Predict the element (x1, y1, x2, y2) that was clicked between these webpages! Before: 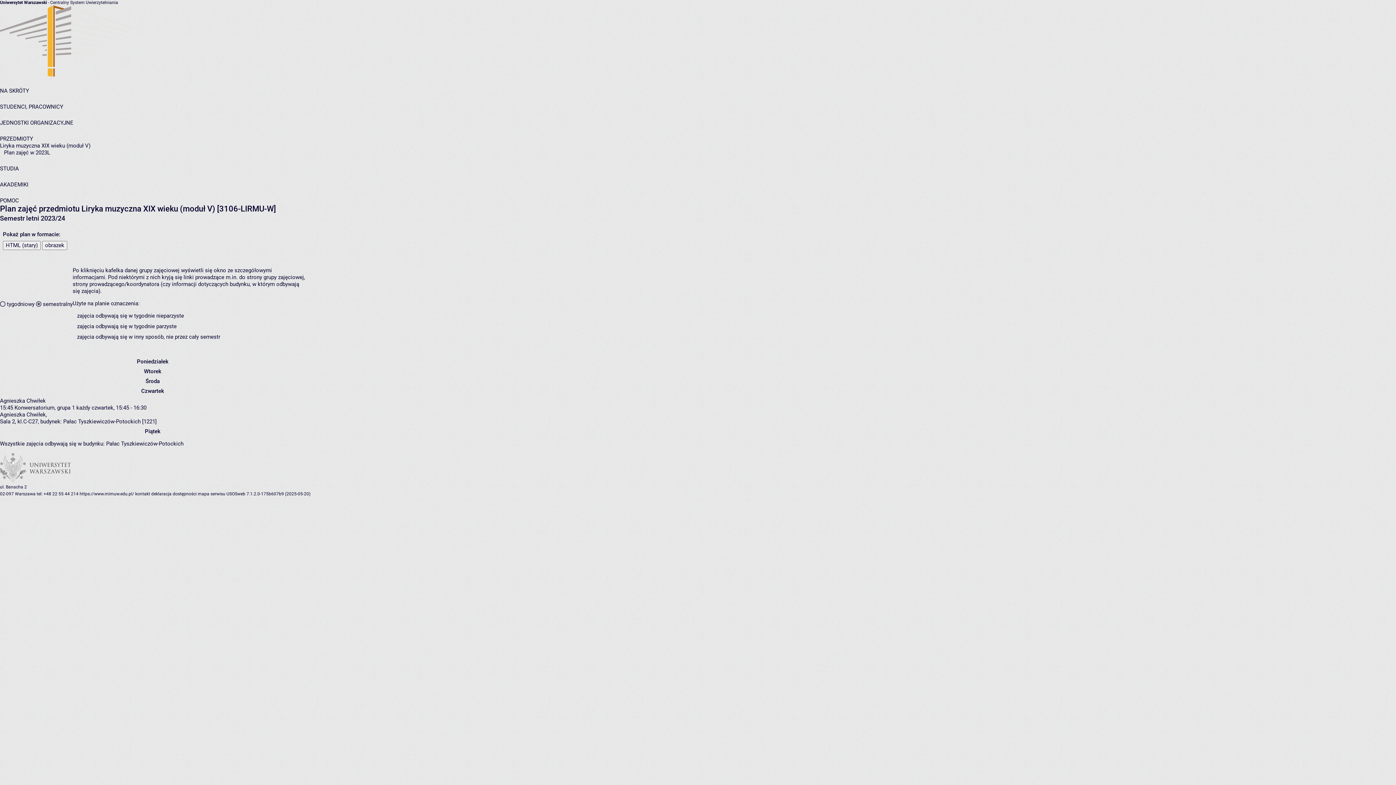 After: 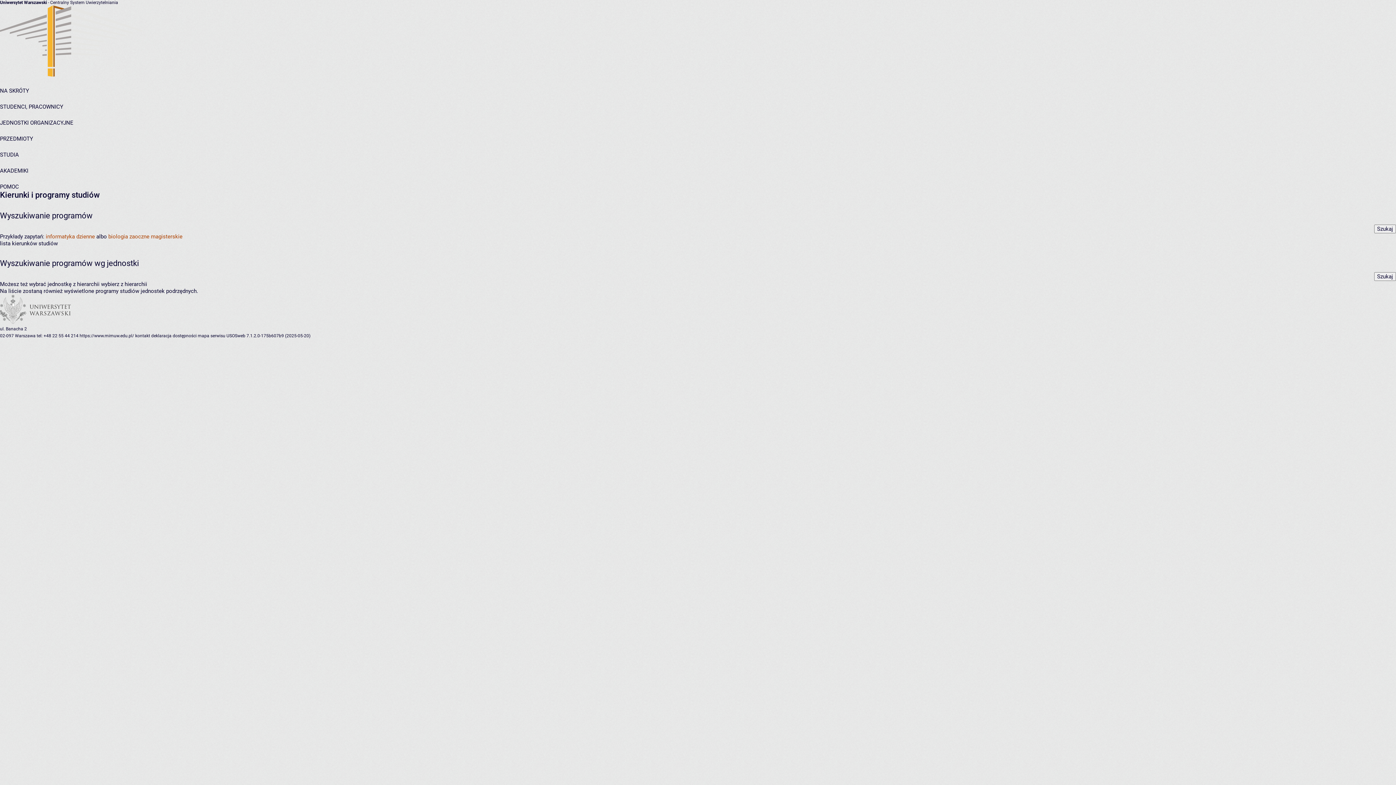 Action: bbox: (0, 165, 18, 172) label: STUDIA